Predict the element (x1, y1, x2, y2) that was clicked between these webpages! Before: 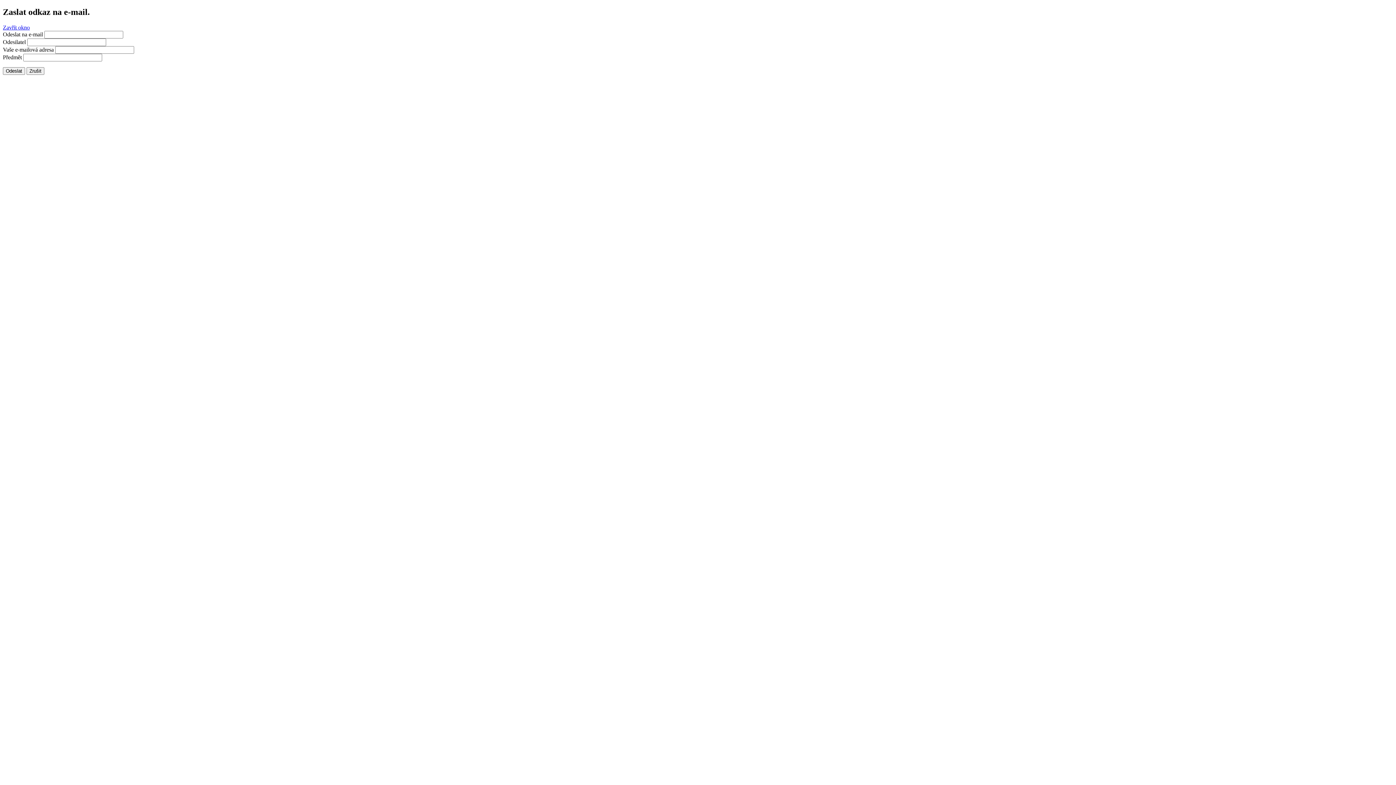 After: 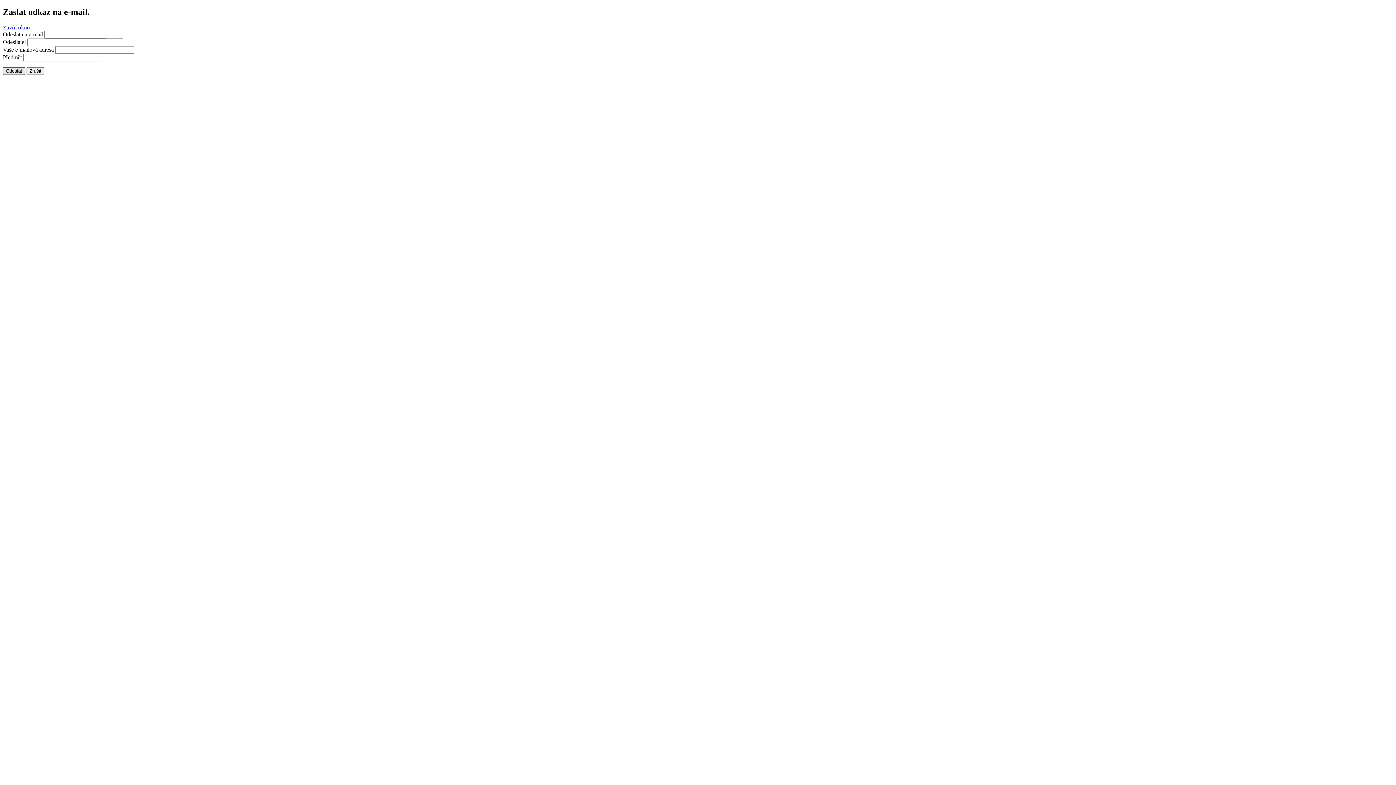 Action: bbox: (2, 67, 25, 74) label: Odeslat